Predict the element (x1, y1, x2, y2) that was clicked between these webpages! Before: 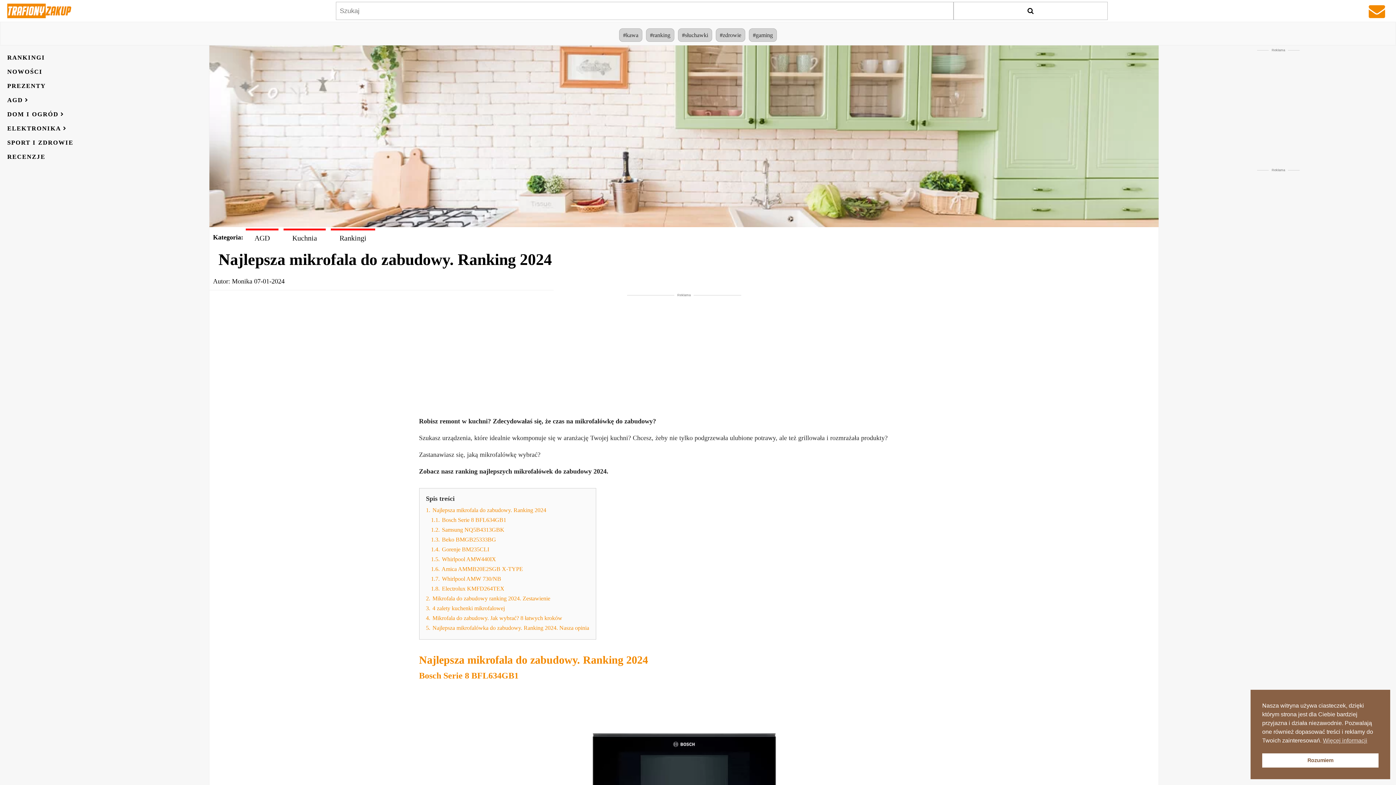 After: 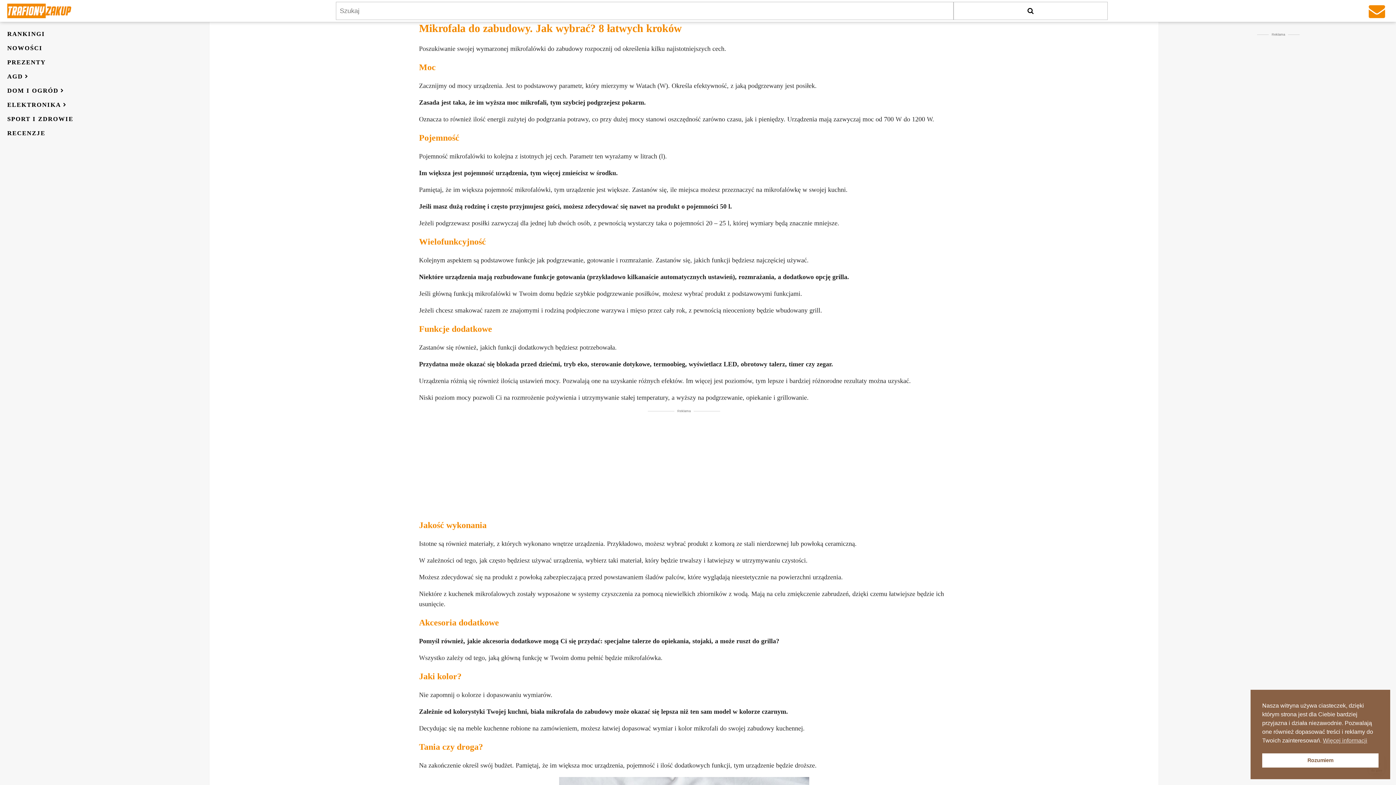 Action: bbox: (426, 615, 562, 621) label: 4. Mikrofala do zabudowy. Jak wybrać? 8 łatwych kroków